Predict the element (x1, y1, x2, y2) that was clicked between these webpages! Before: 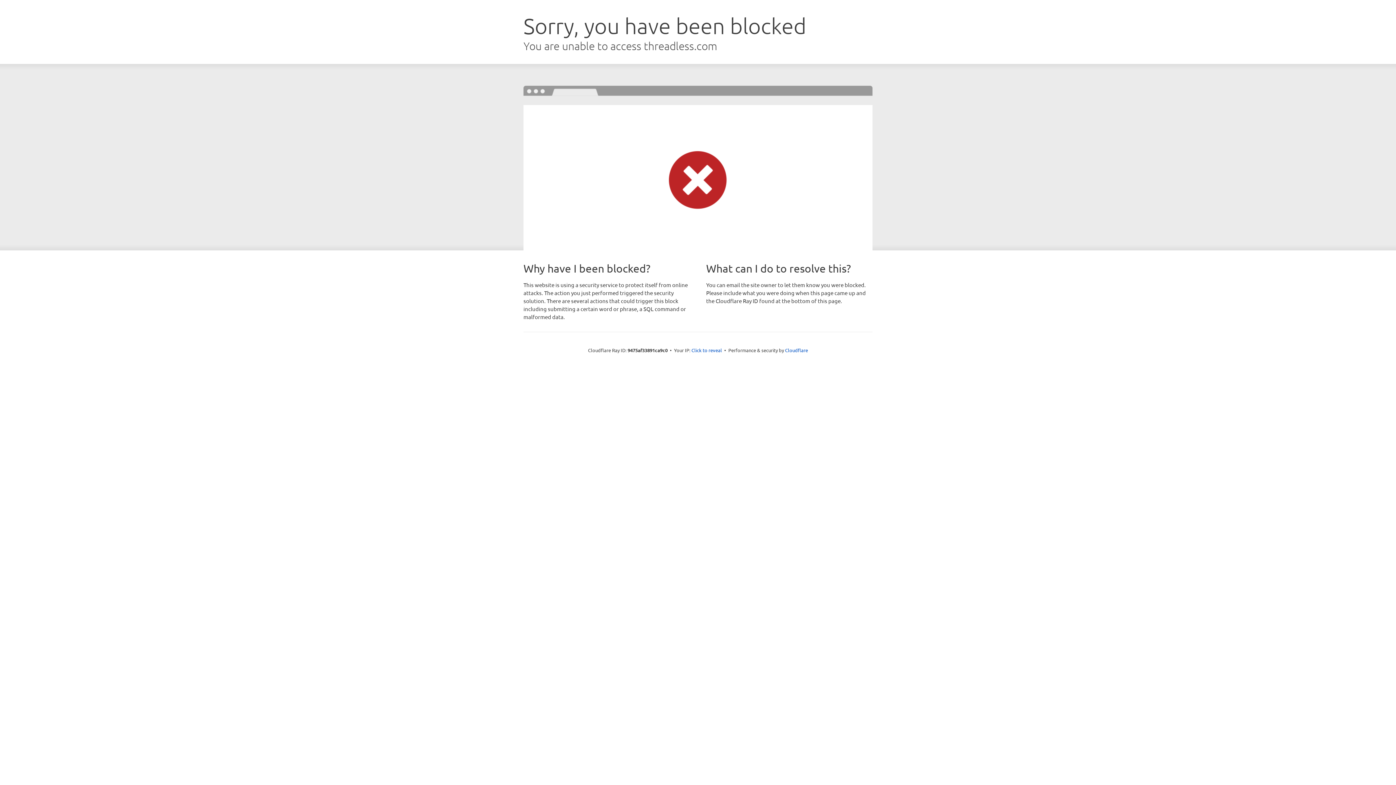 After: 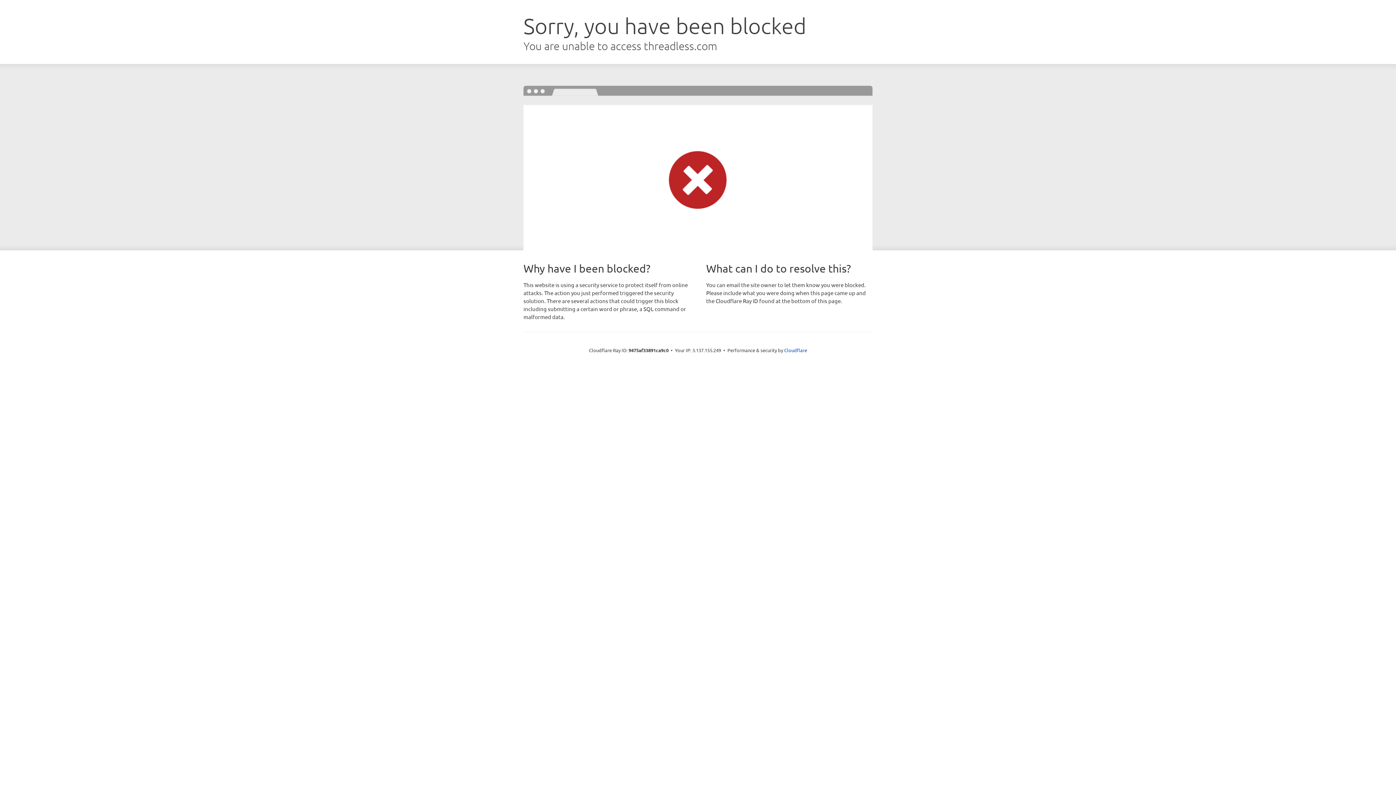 Action: label: Click to reveal bbox: (691, 346, 722, 353)